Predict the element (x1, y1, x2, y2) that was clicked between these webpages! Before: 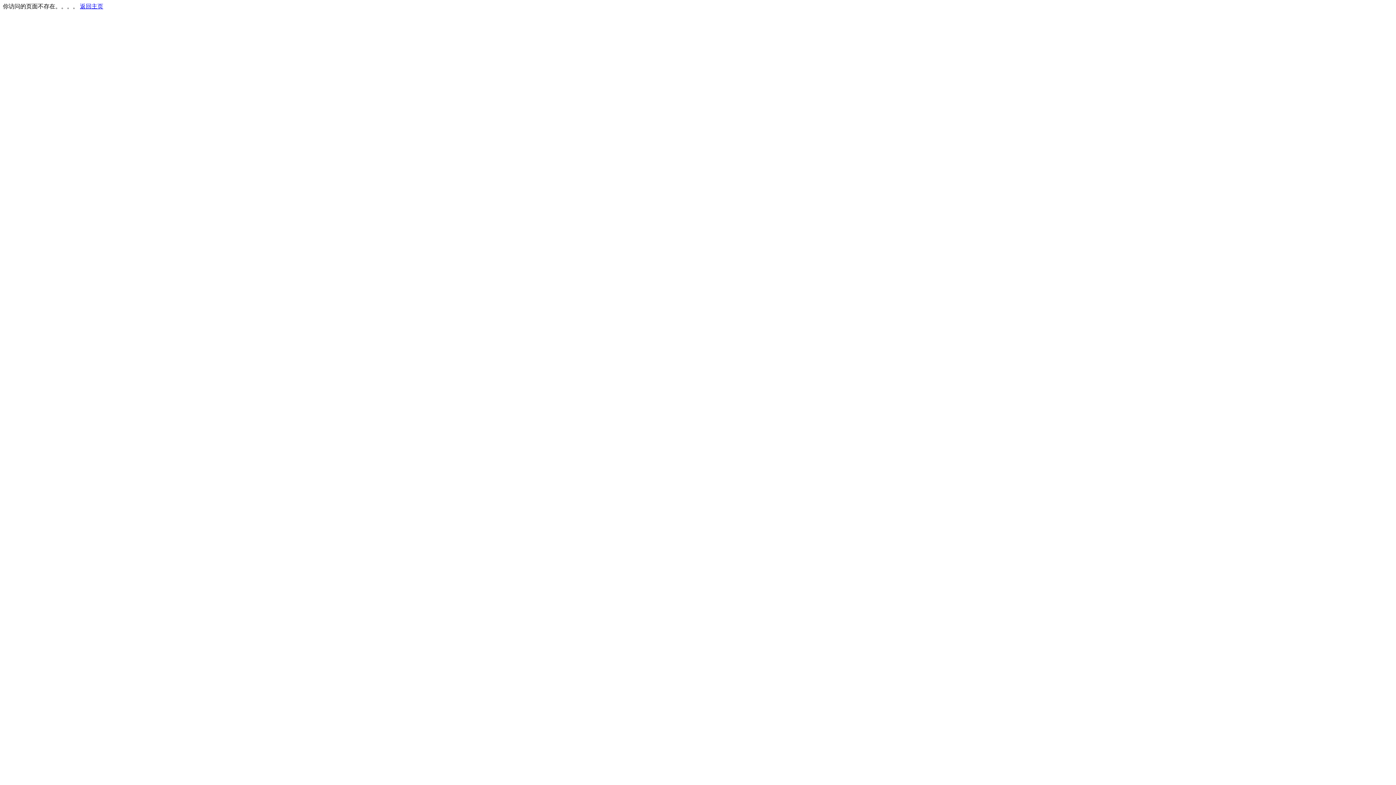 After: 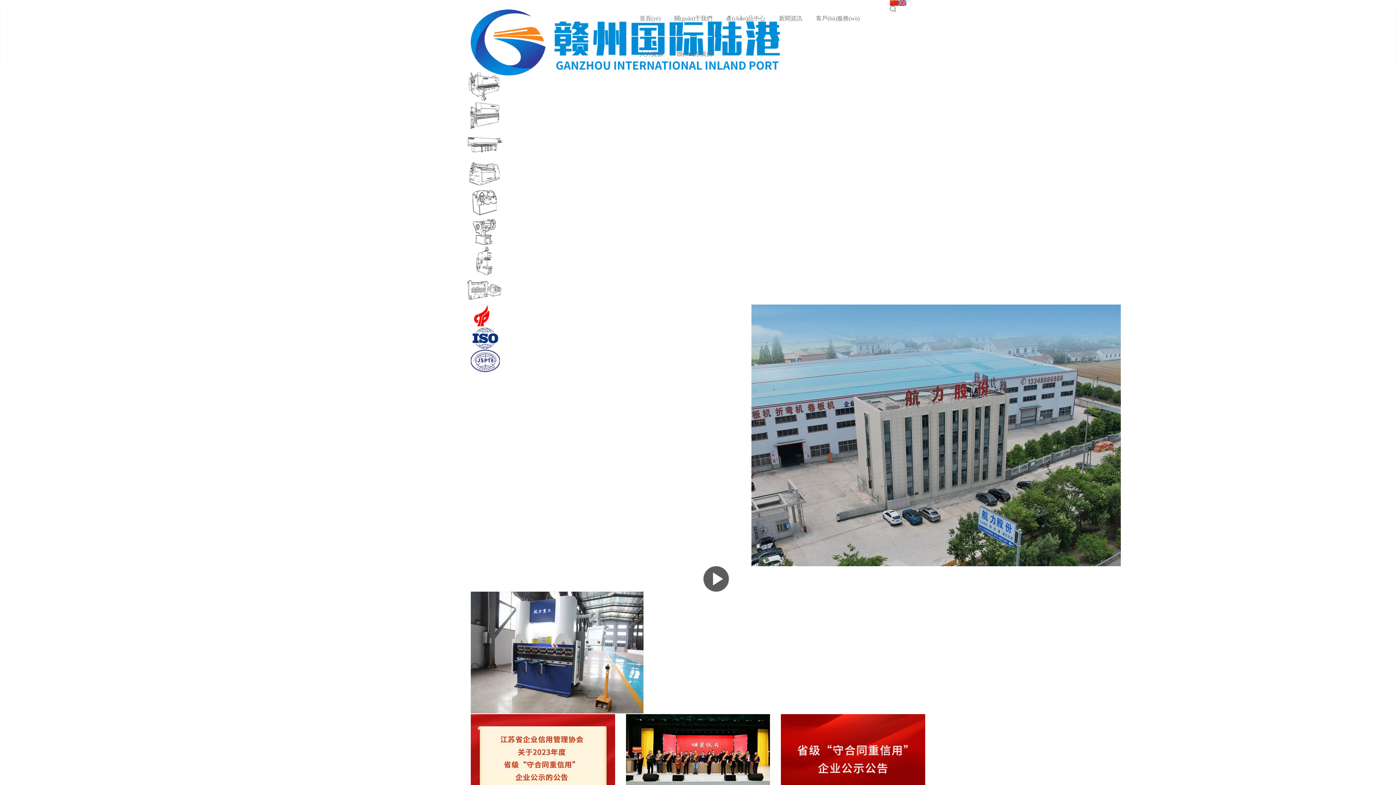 Action: bbox: (80, 3, 103, 9) label: 返回主页